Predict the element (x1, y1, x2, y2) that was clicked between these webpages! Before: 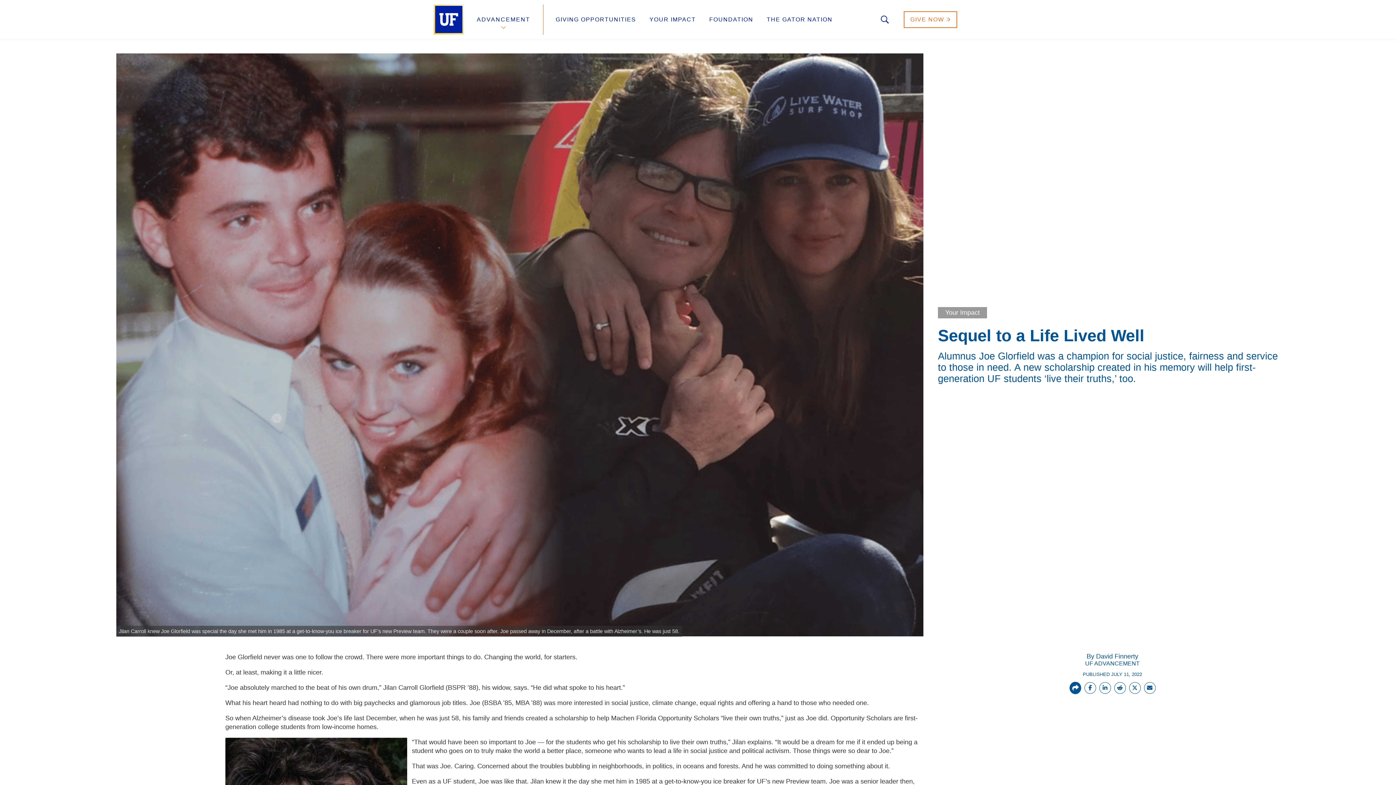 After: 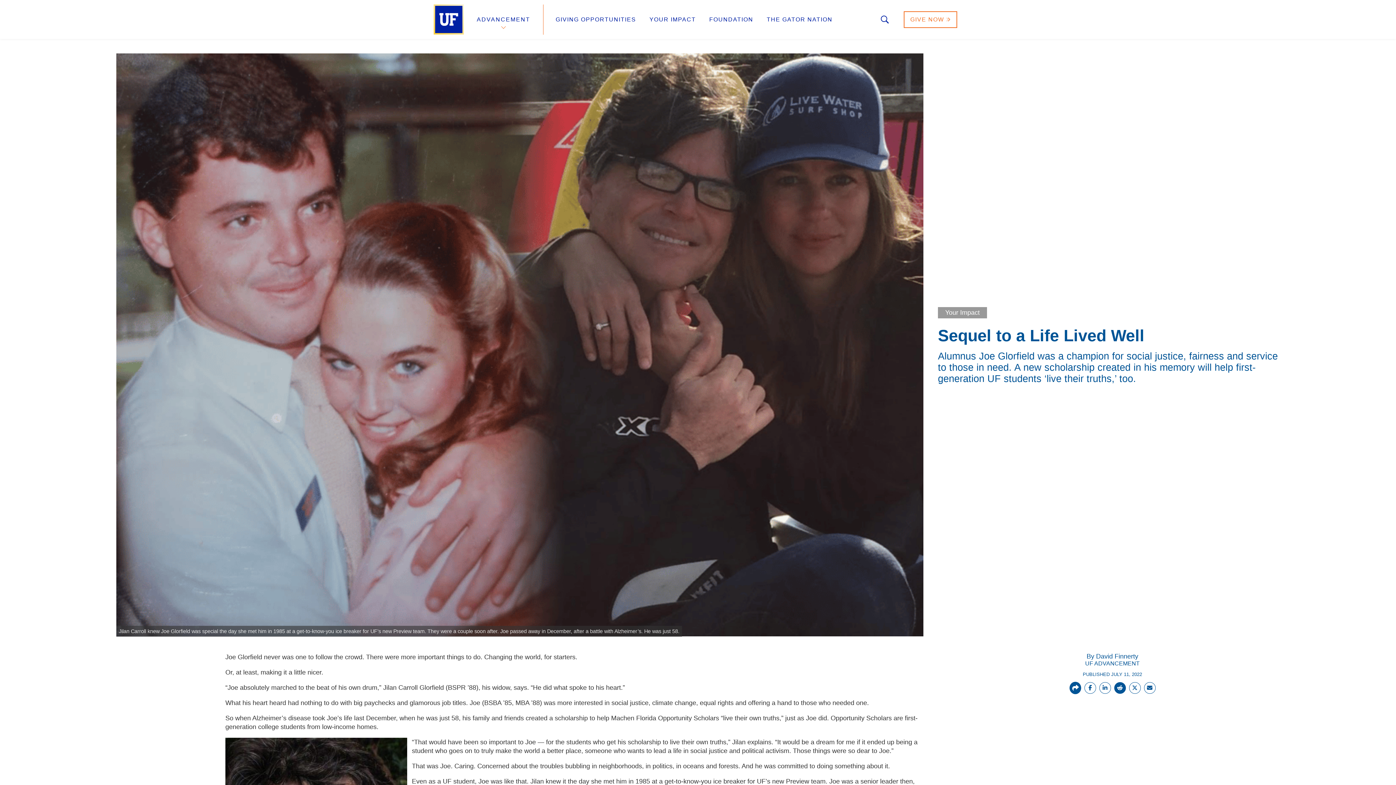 Action: label: Share on Reddit bbox: (1112, 684, 1126, 691)